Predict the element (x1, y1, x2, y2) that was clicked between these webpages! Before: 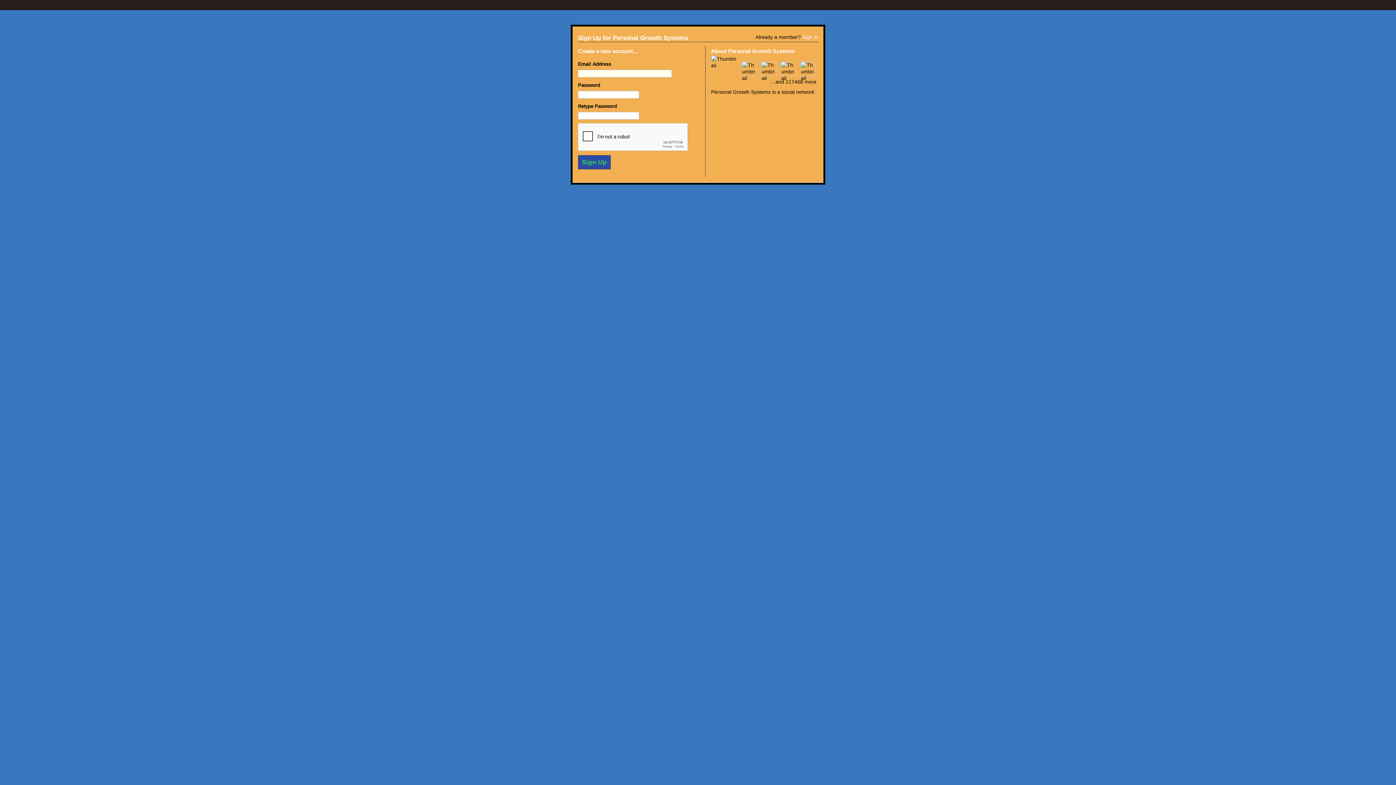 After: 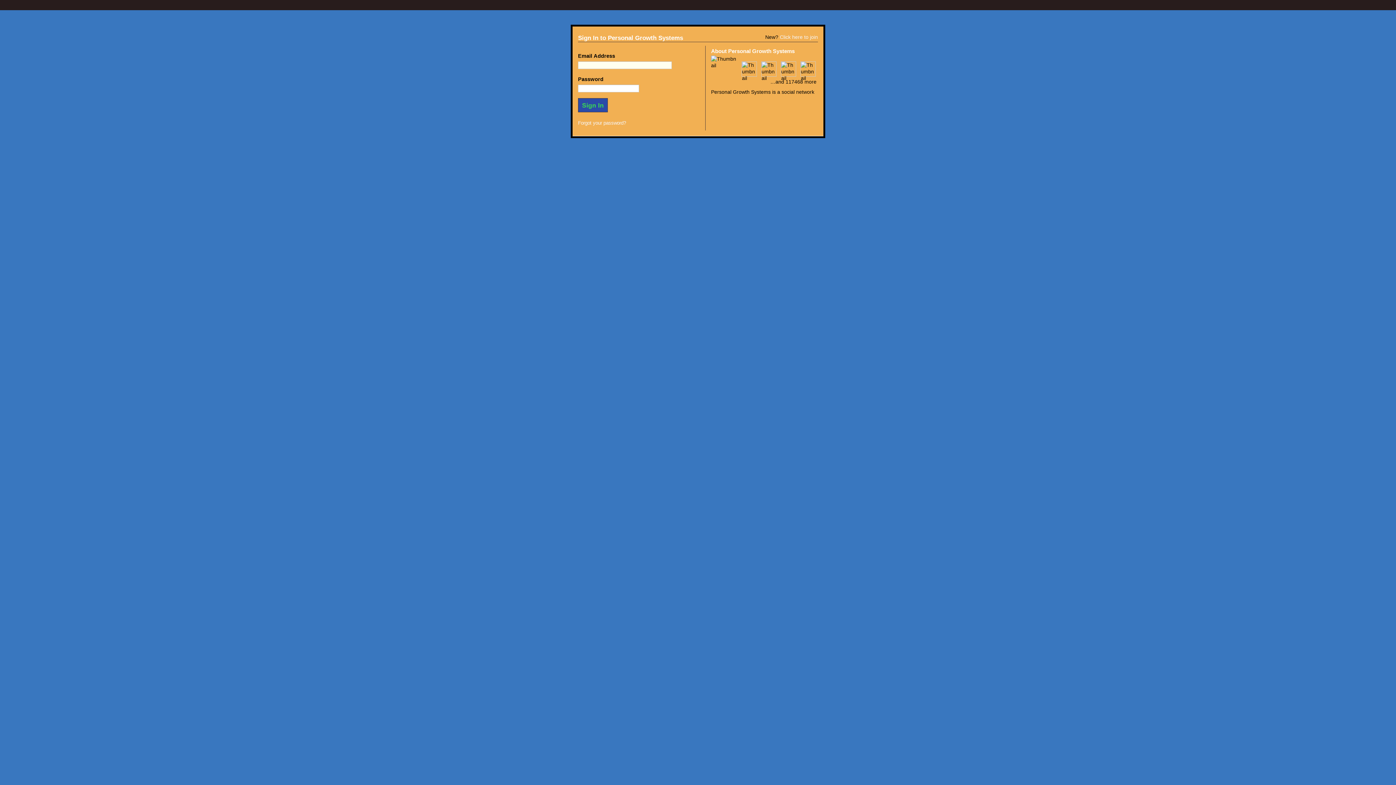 Action: bbox: (802, 34, 818, 40) label: Sign in